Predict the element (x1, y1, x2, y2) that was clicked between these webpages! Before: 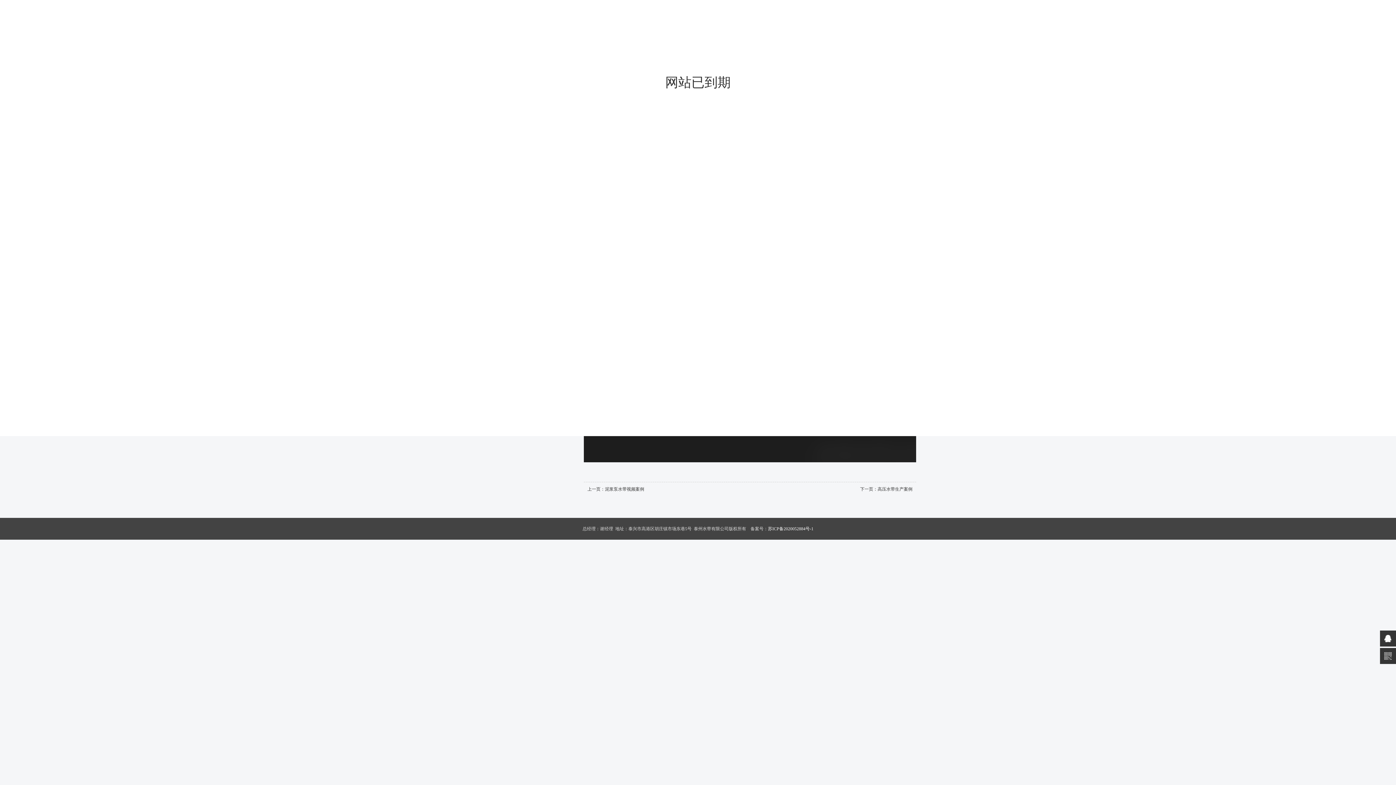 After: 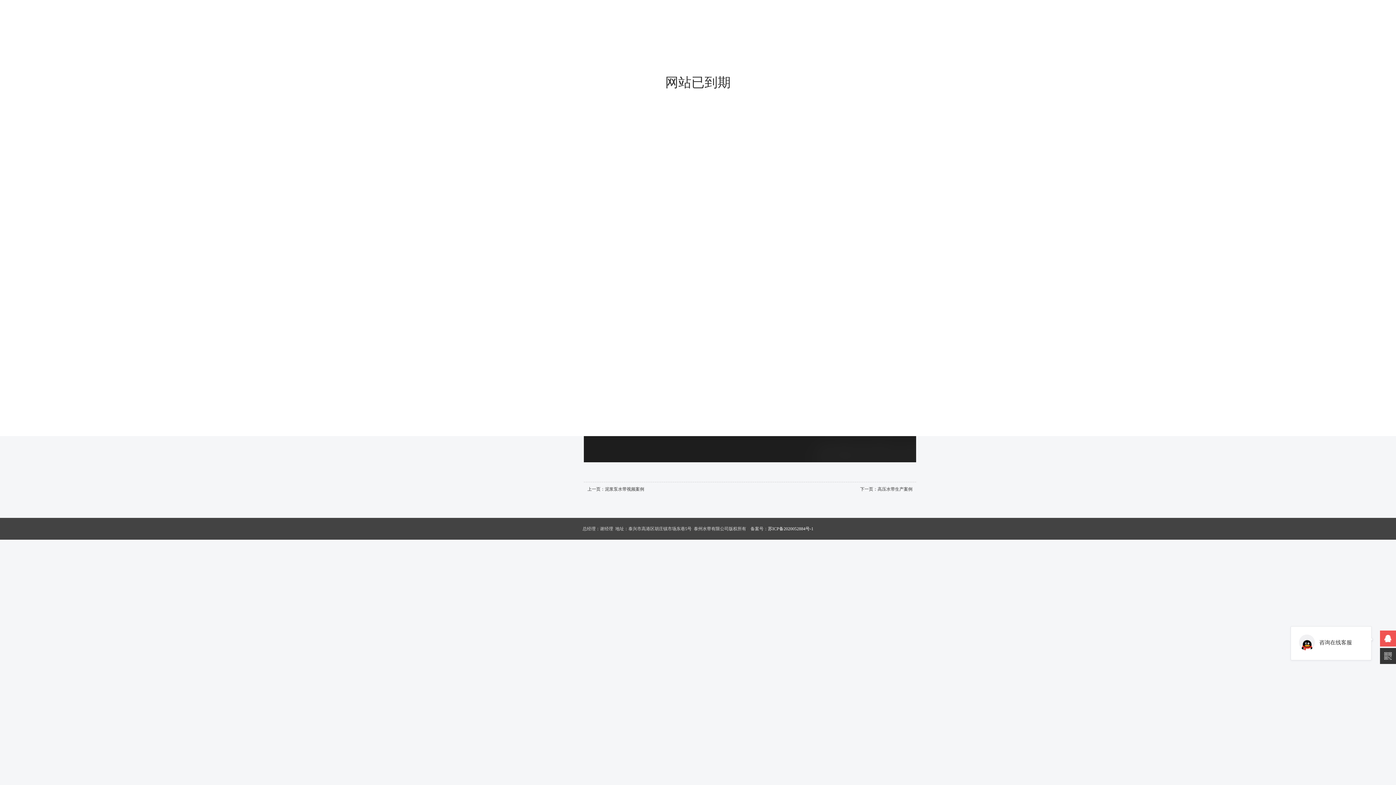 Action: bbox: (1380, 630, 1396, 646)